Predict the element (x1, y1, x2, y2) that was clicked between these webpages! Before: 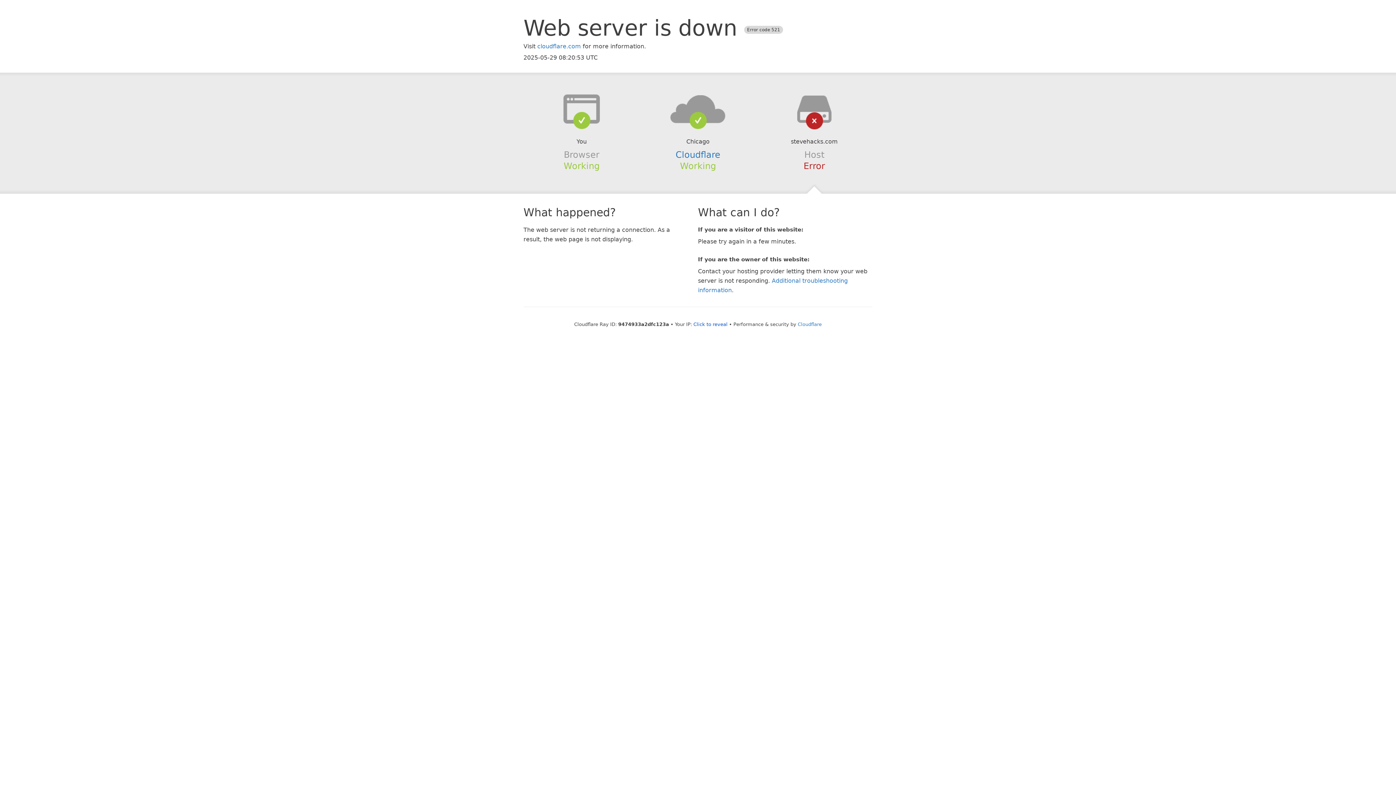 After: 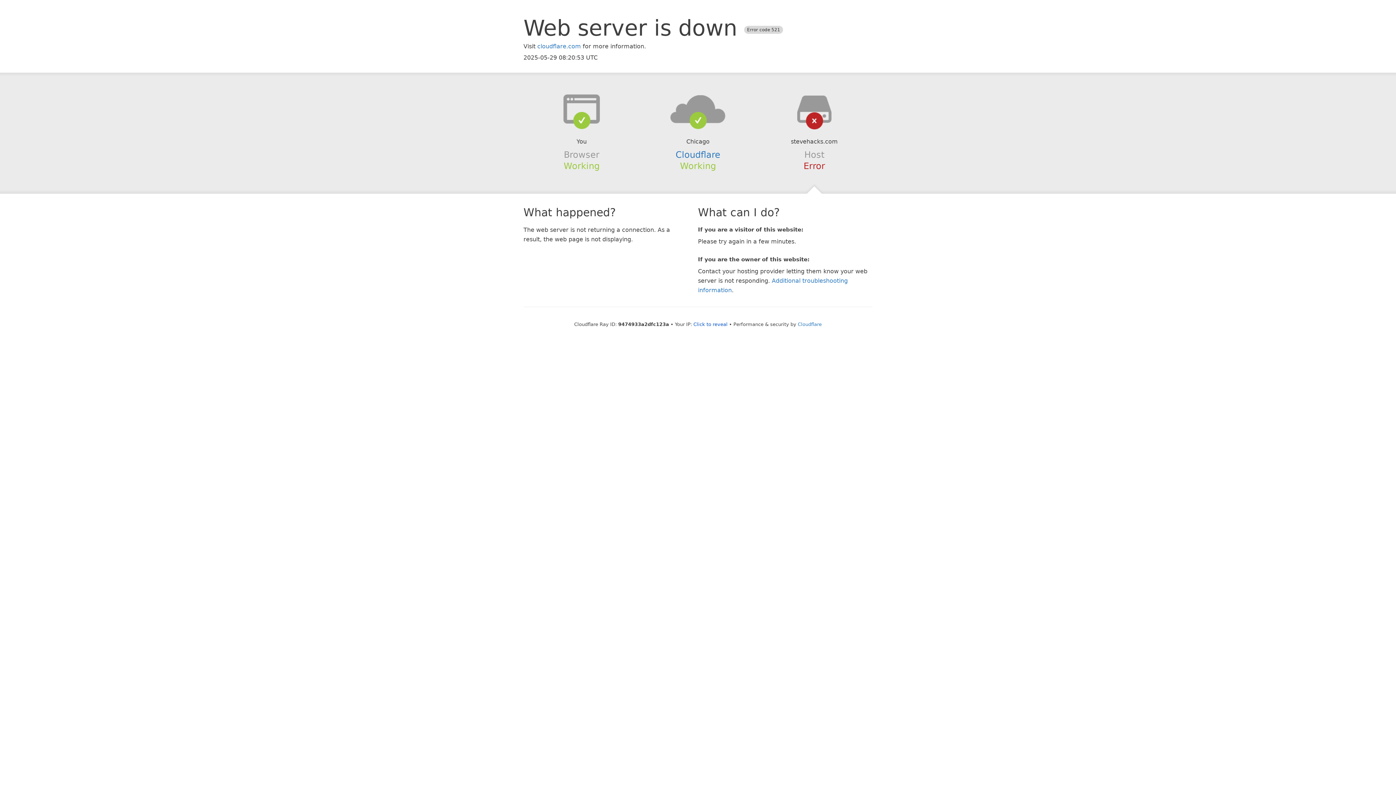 Action: bbox: (639, 94, 756, 123)